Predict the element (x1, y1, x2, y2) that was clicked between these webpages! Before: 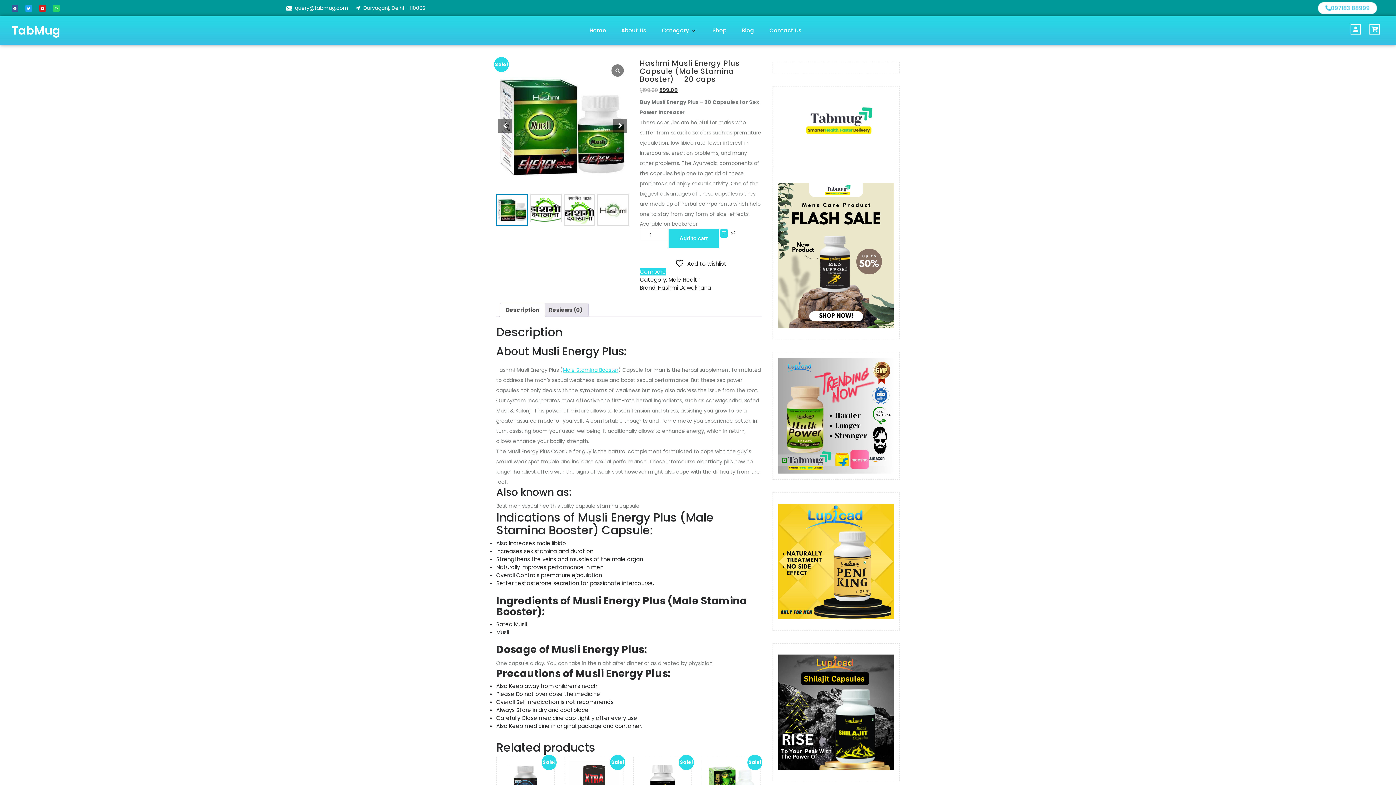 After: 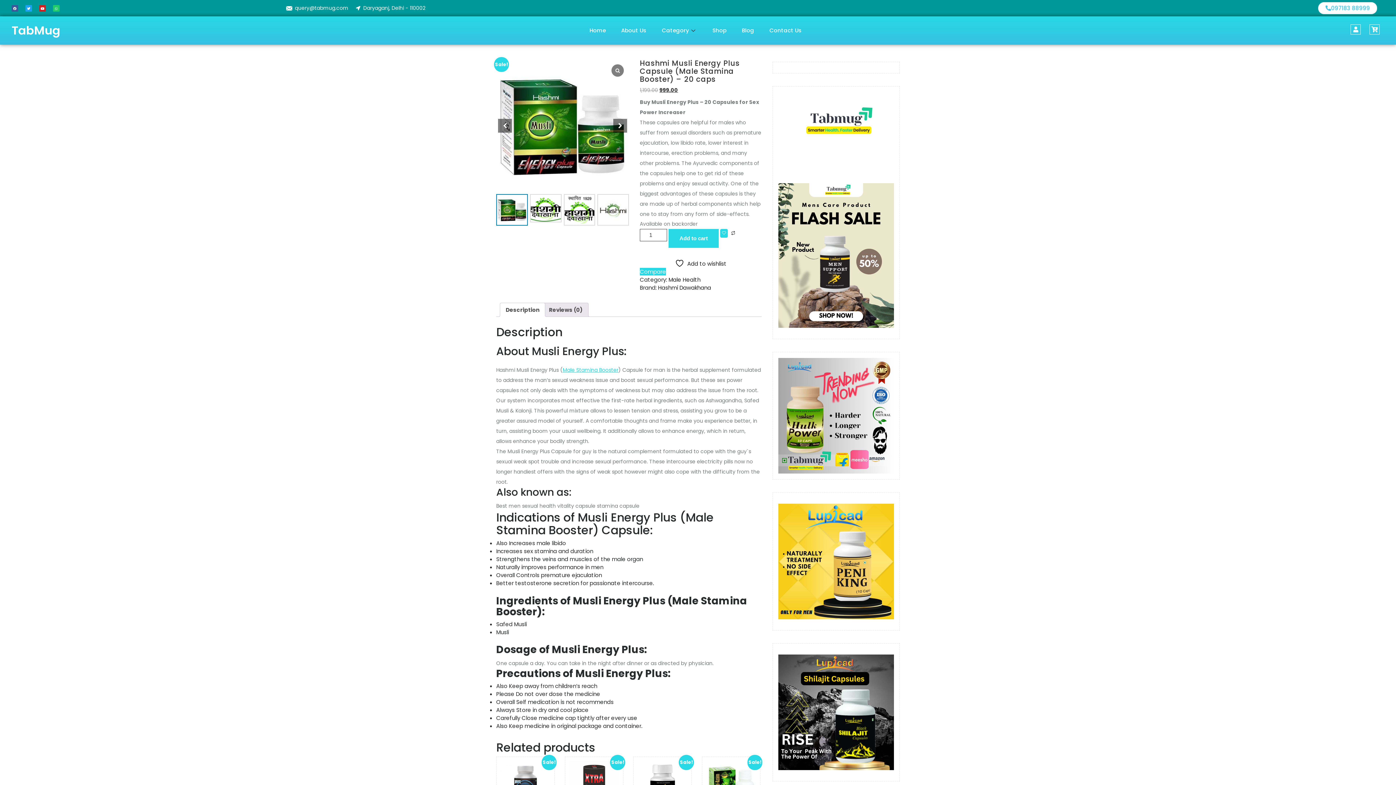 Action: label: Whatsapp bbox: (53, 5, 59, 11)